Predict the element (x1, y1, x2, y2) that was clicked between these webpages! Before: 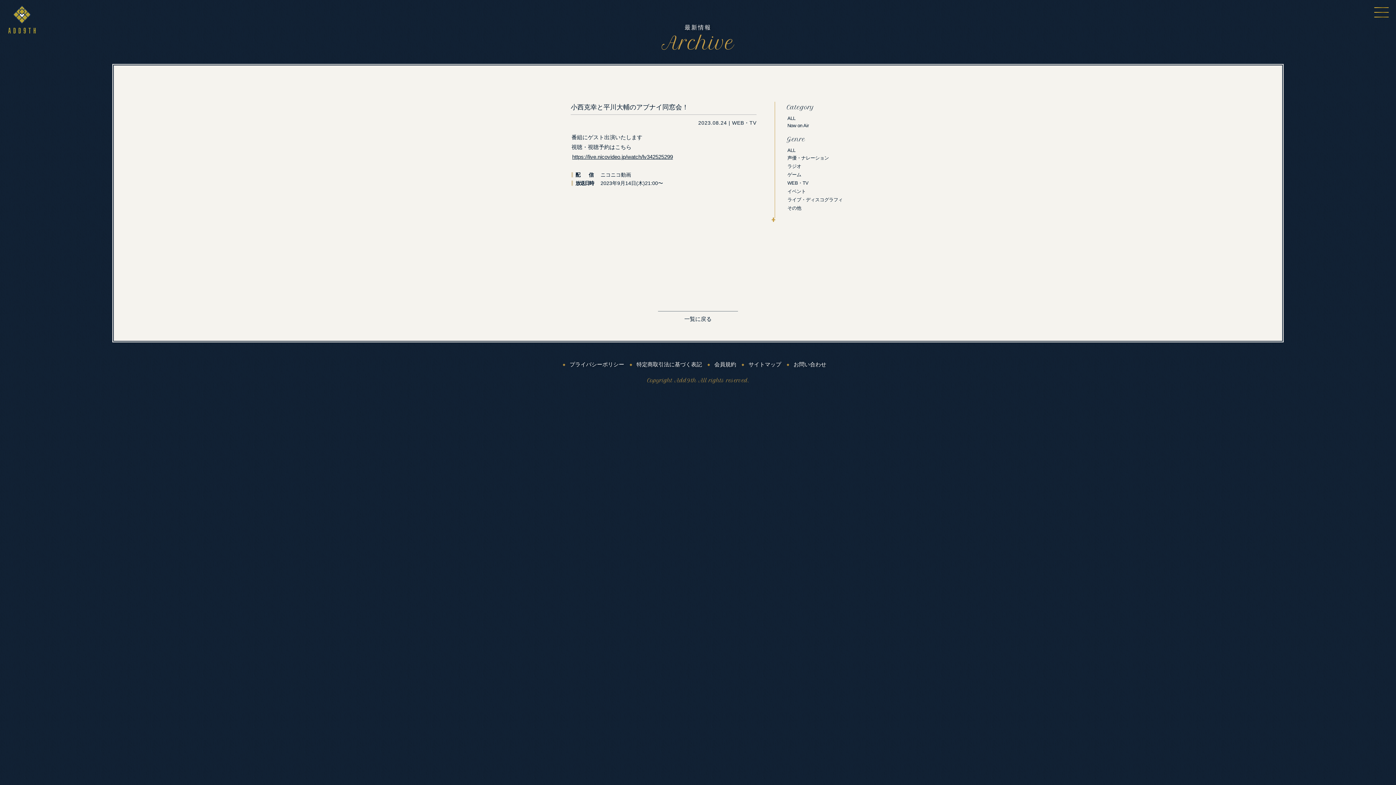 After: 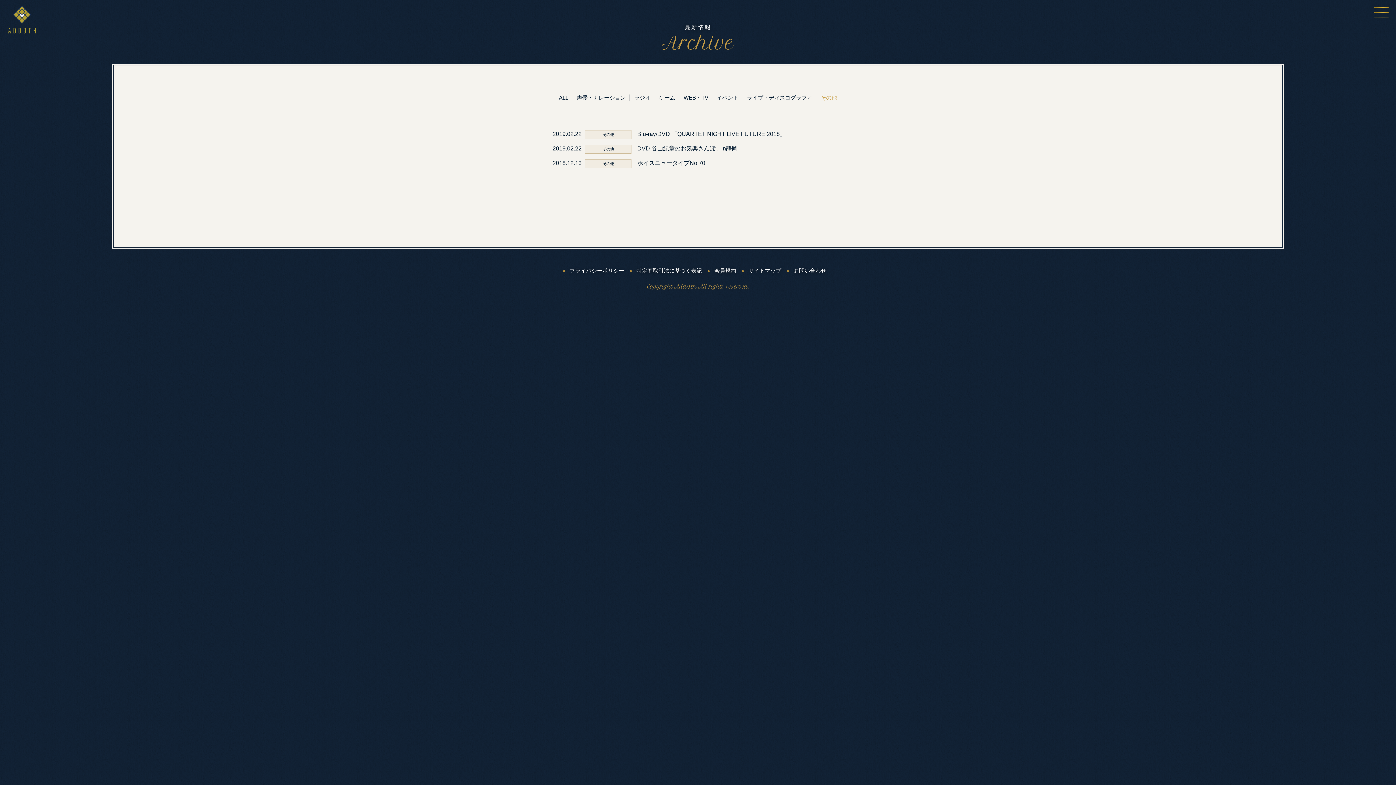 Action: bbox: (787, 205, 843, 211) label: その他